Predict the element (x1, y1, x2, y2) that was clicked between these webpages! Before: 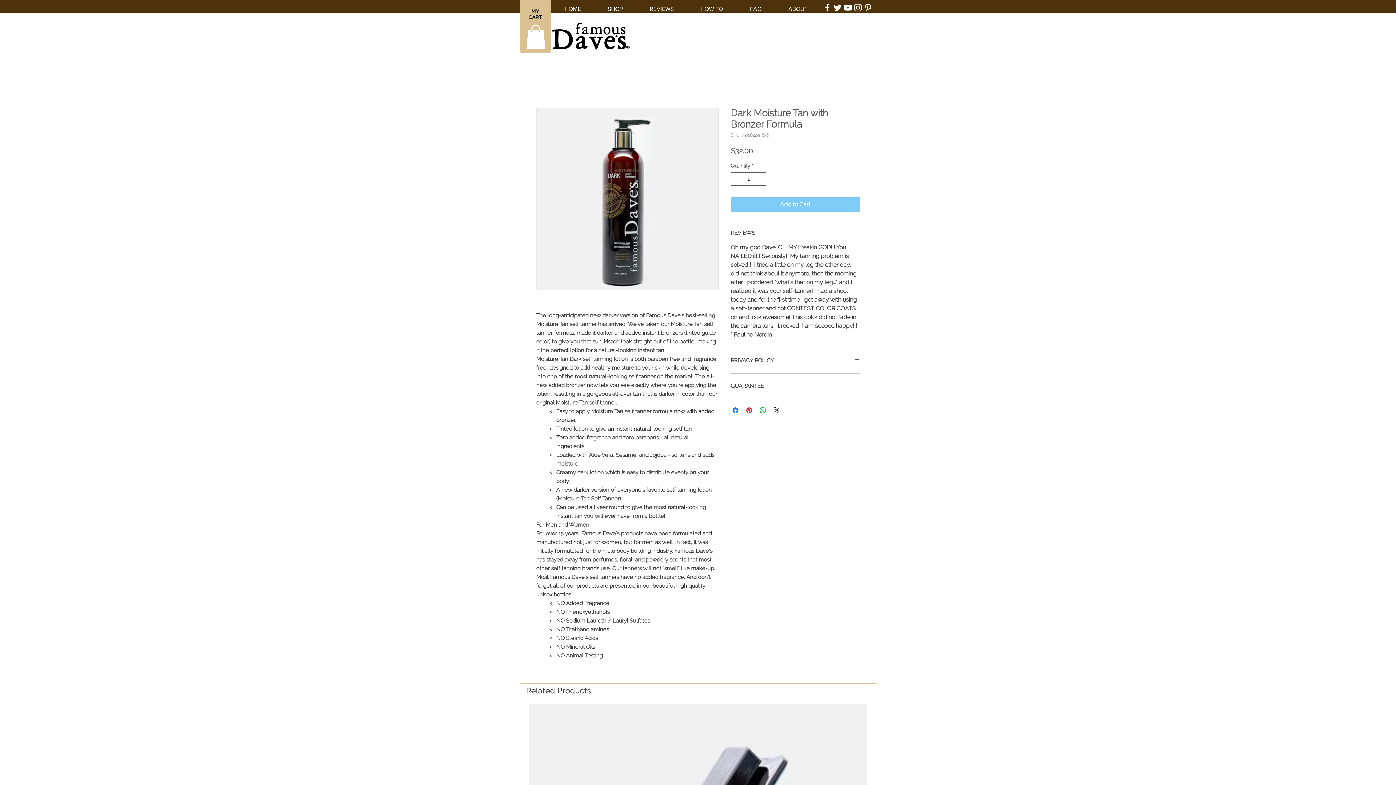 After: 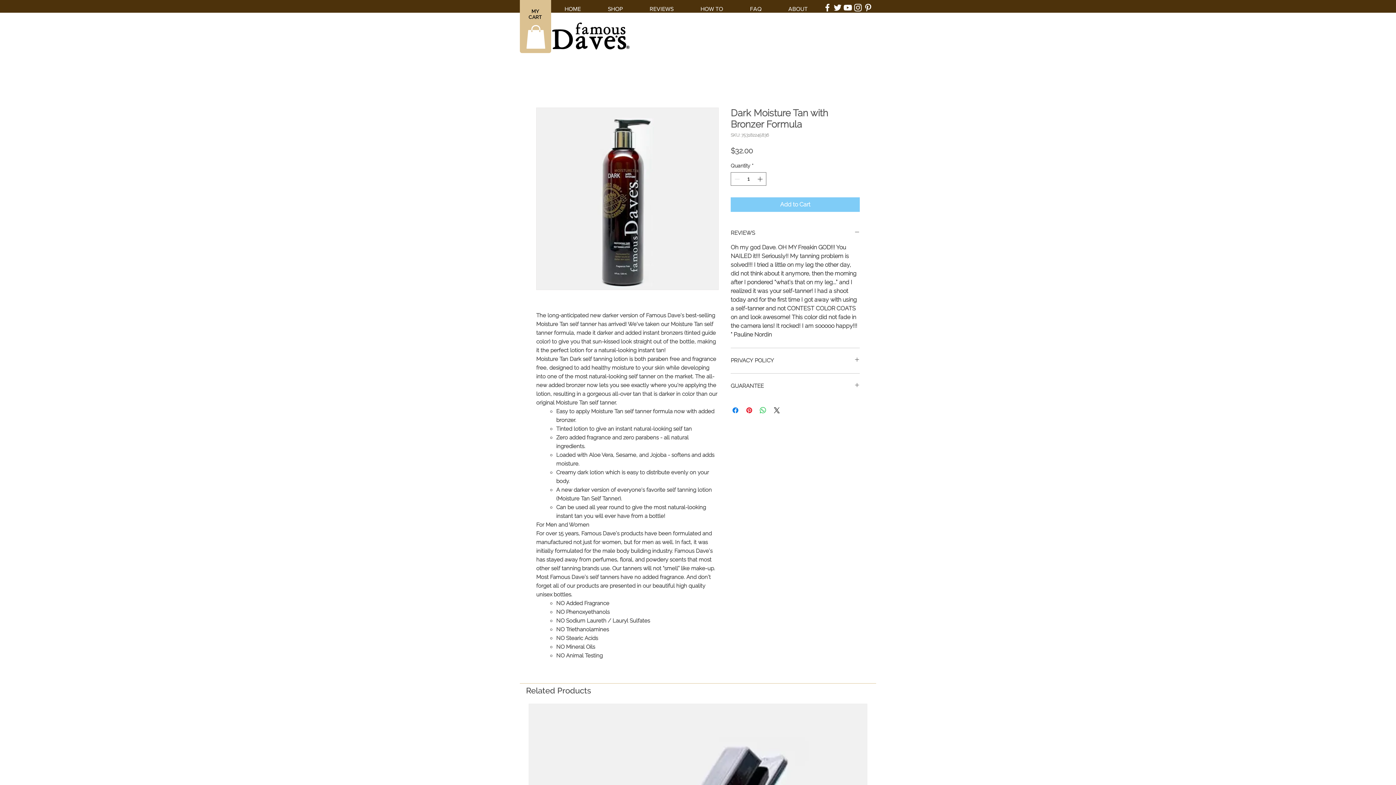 Action: label: White YouTube Icon bbox: (842, 2, 853, 12)